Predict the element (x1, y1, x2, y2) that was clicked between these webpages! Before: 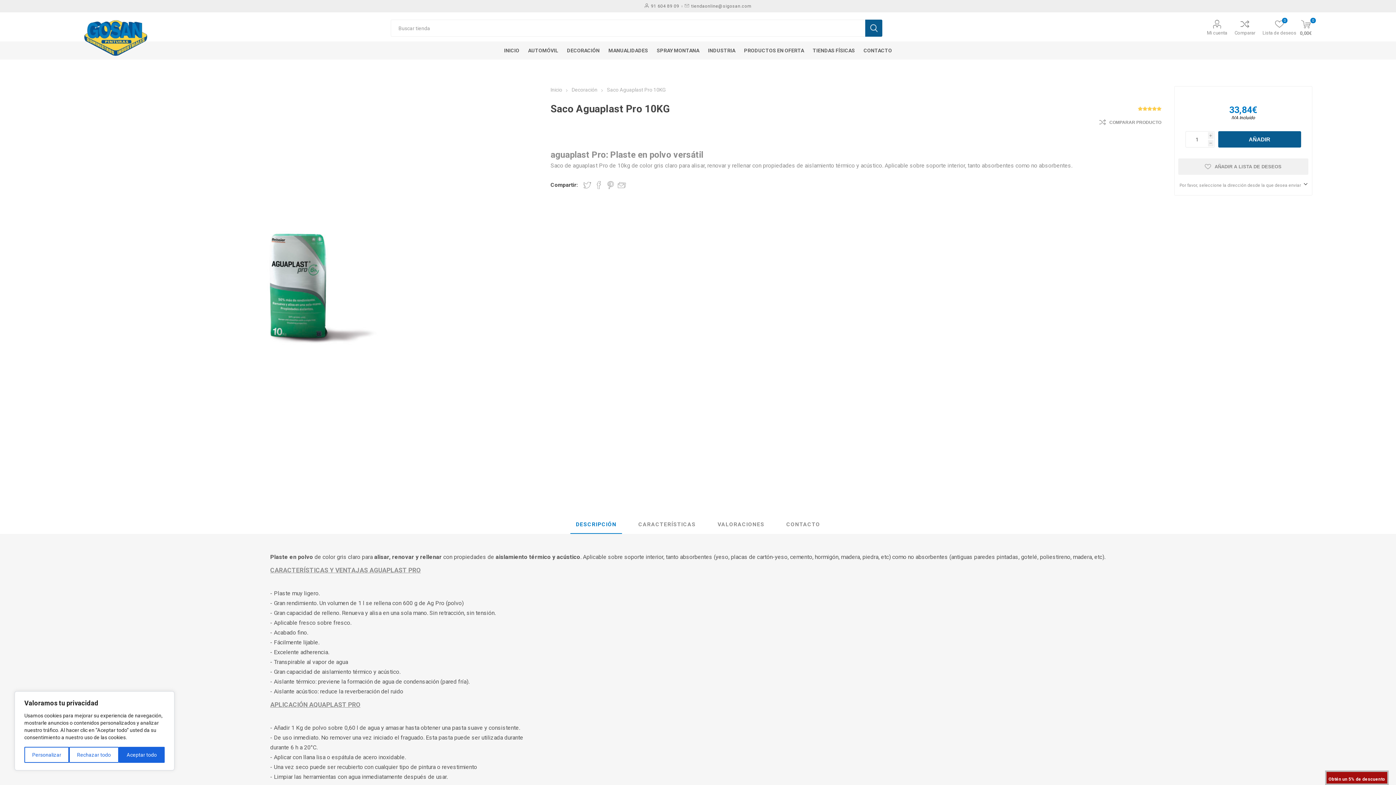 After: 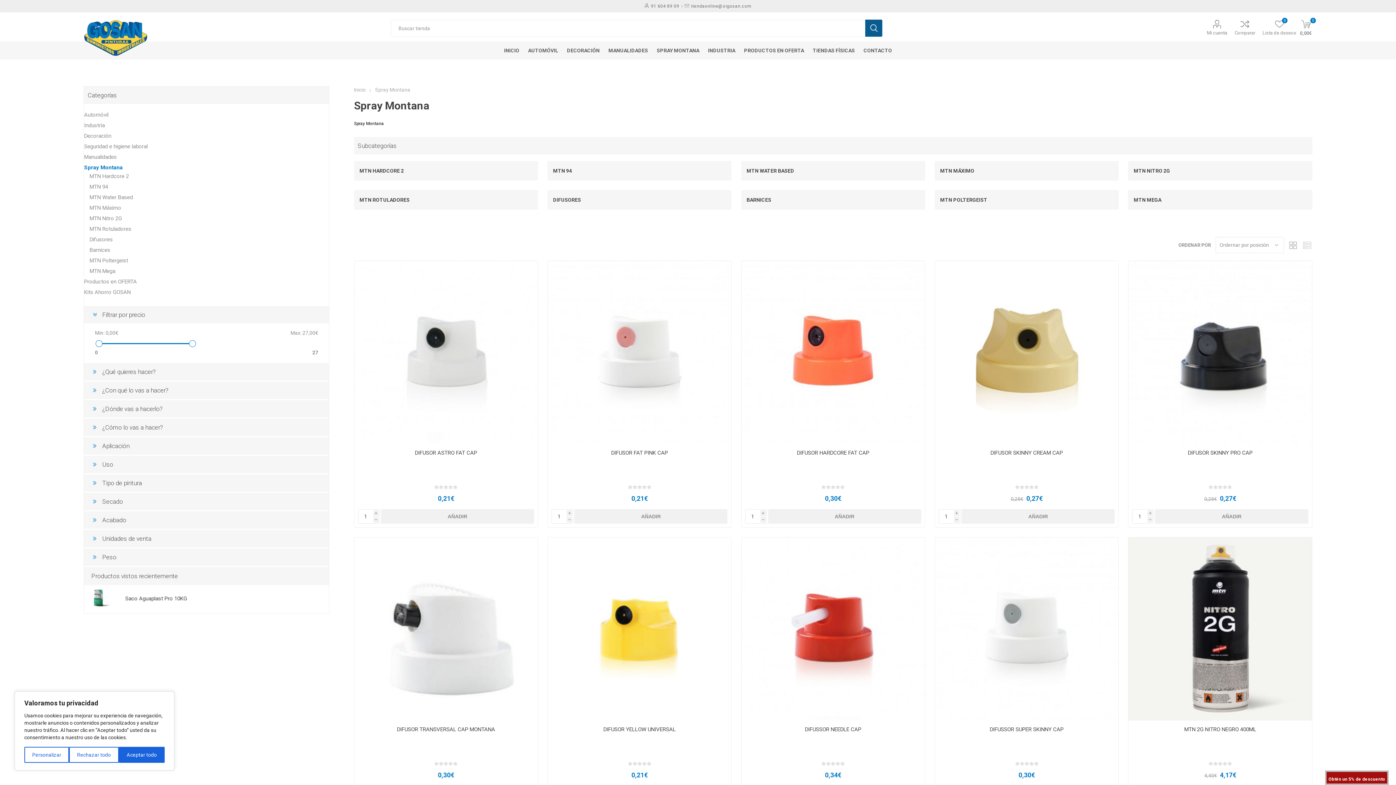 Action: label: SPRAY MONTANA bbox: (652, 41, 703, 59)